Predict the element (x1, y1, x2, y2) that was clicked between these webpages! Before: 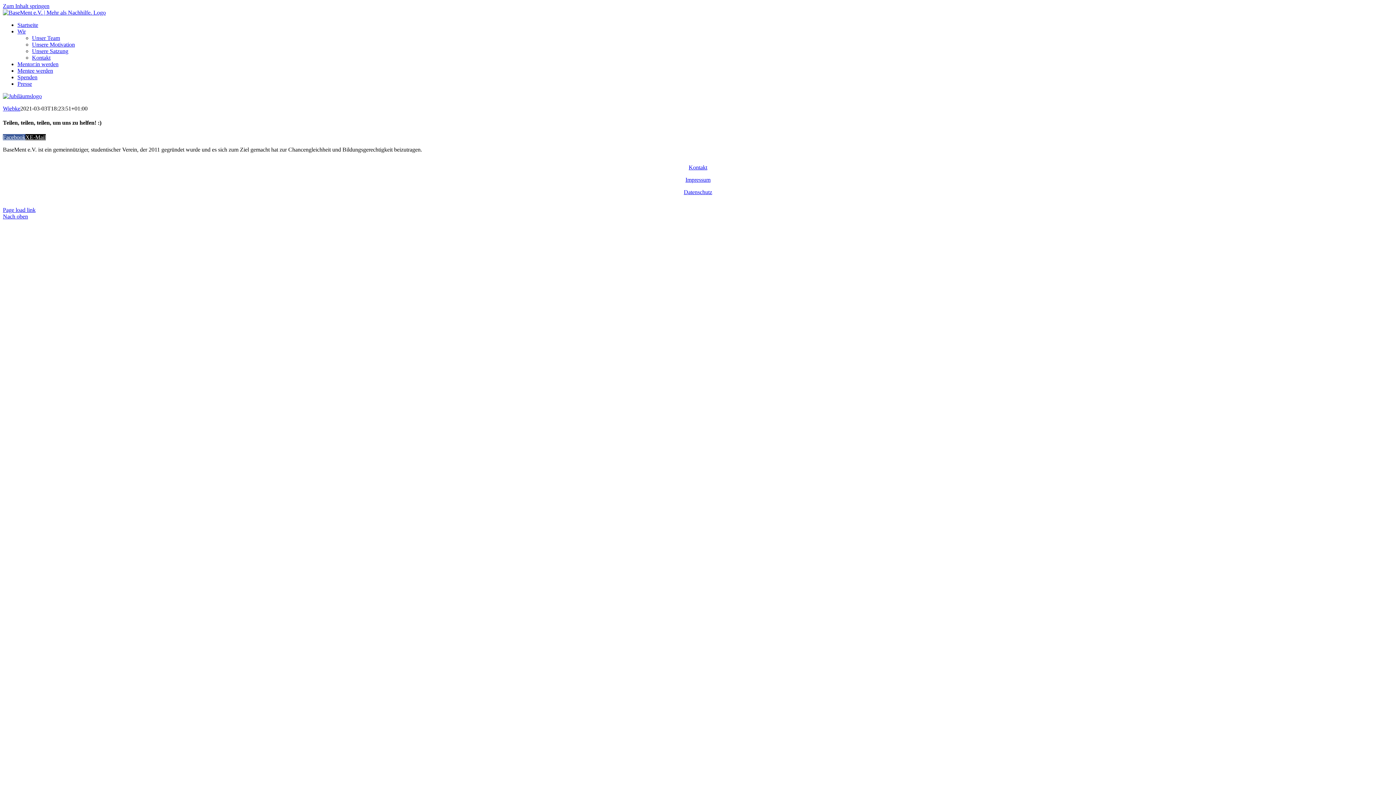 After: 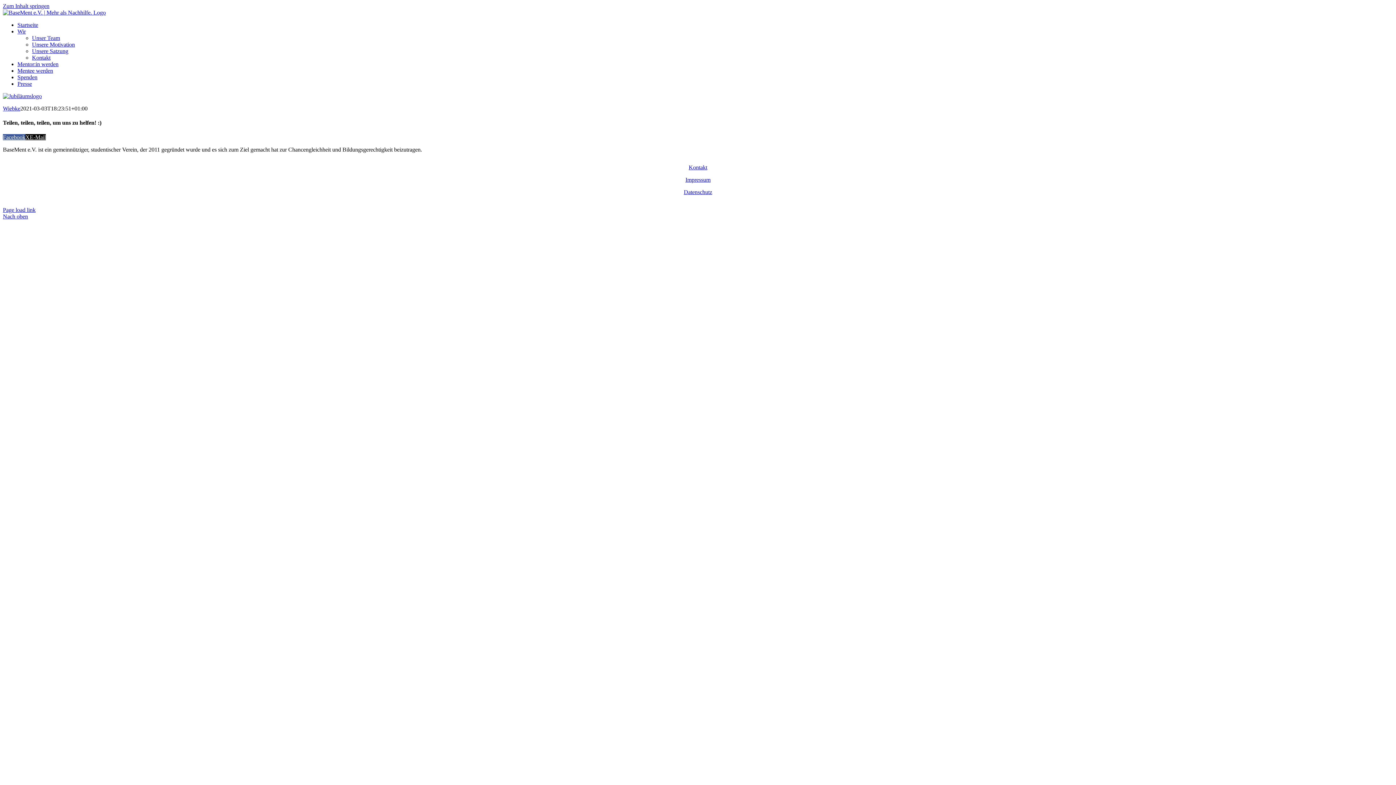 Action: bbox: (2, 134, 25, 140) label: Facebook